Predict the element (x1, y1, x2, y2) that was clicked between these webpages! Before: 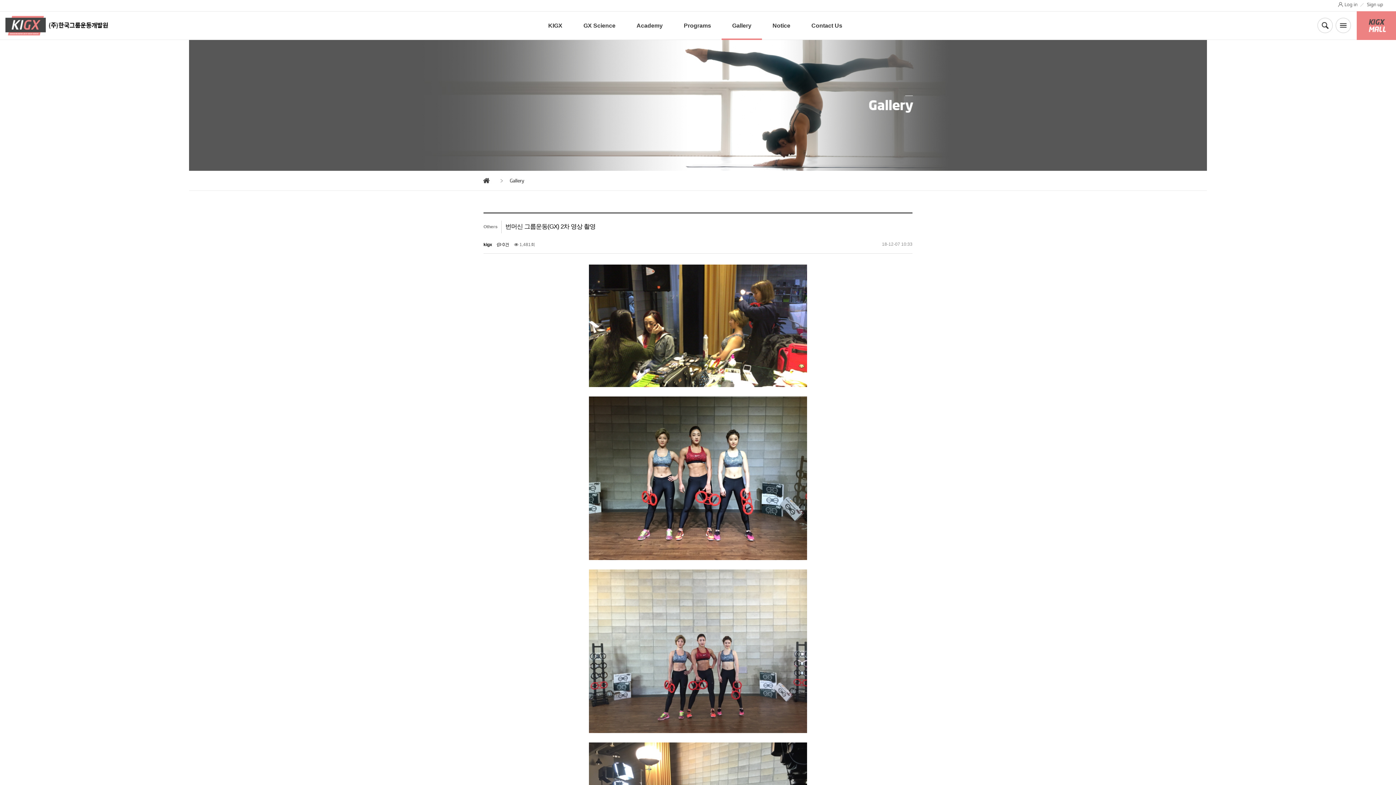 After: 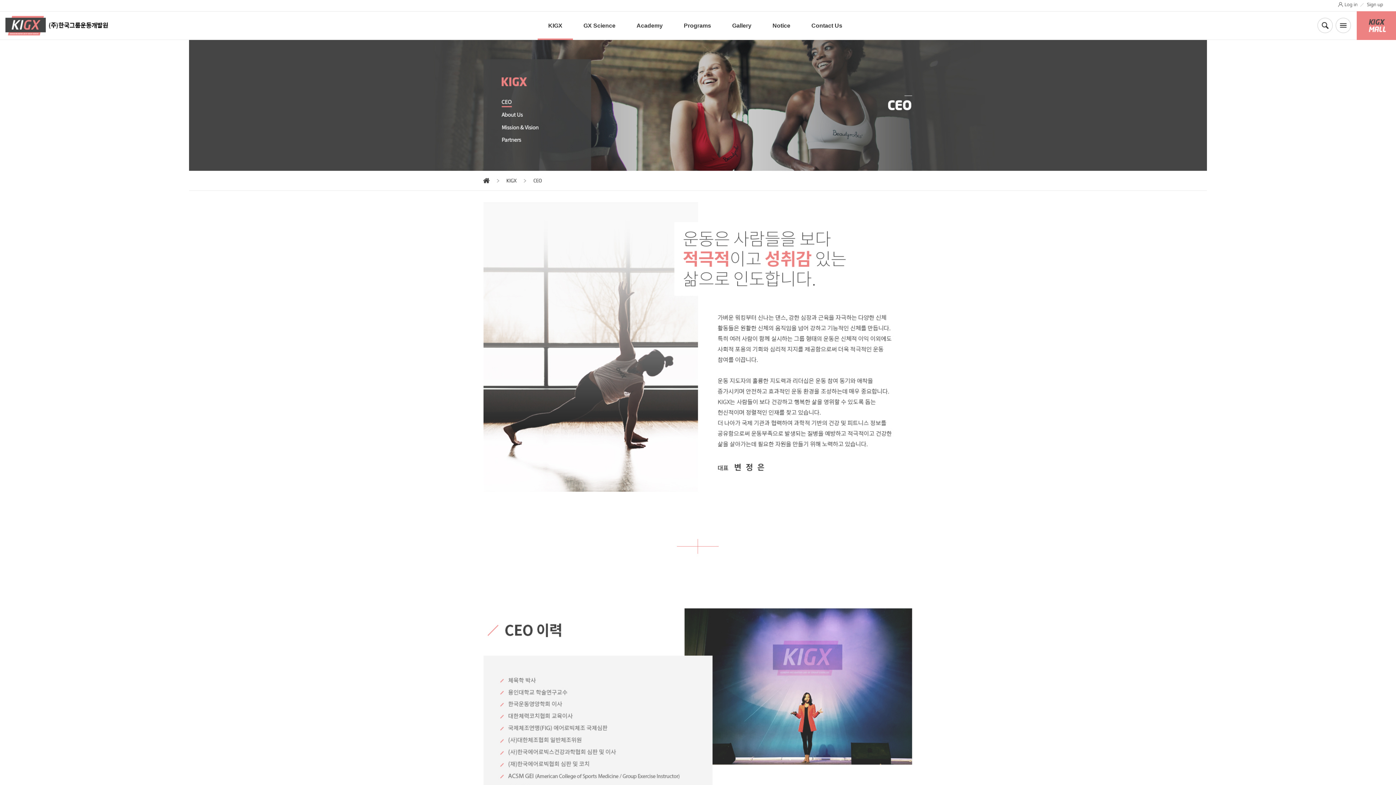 Action: label: KIGX bbox: (537, 11, 573, 40)